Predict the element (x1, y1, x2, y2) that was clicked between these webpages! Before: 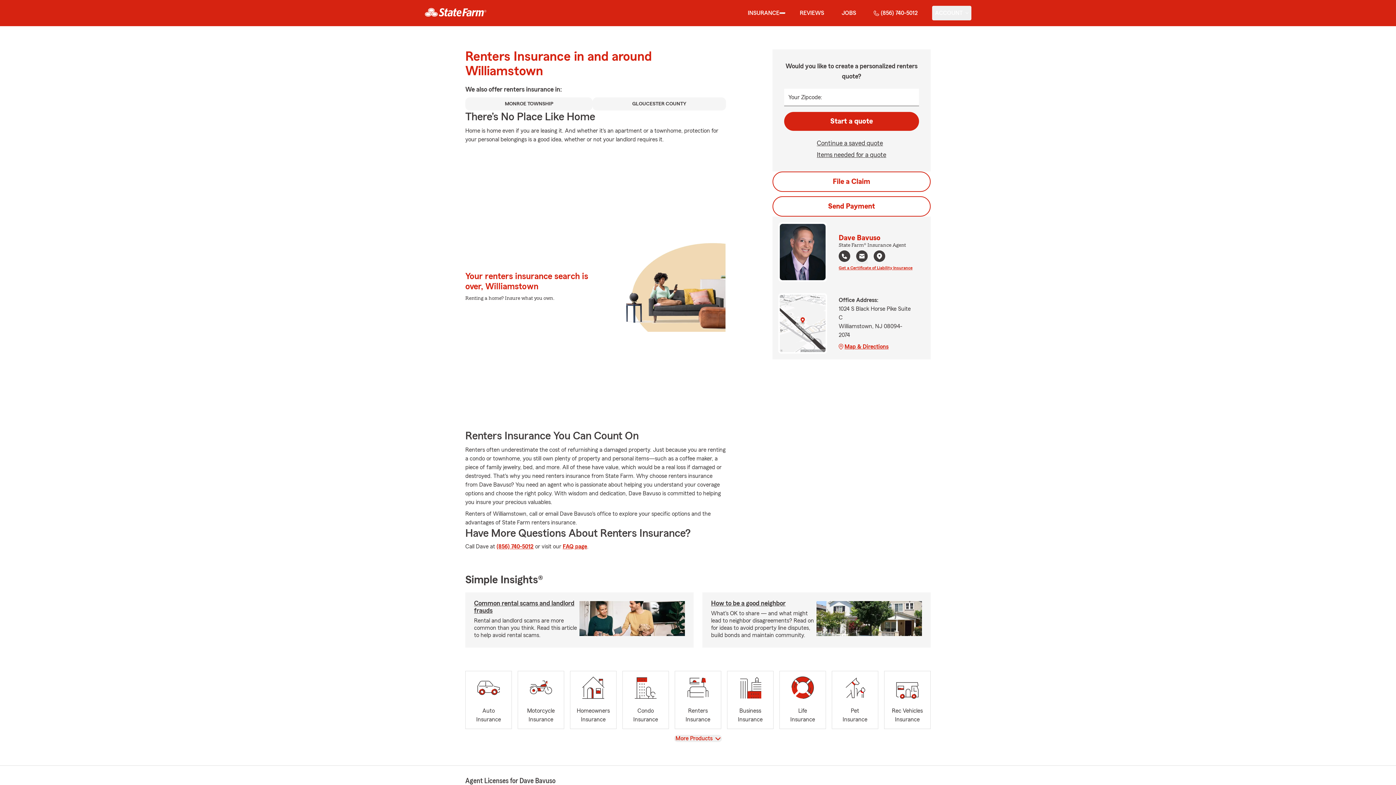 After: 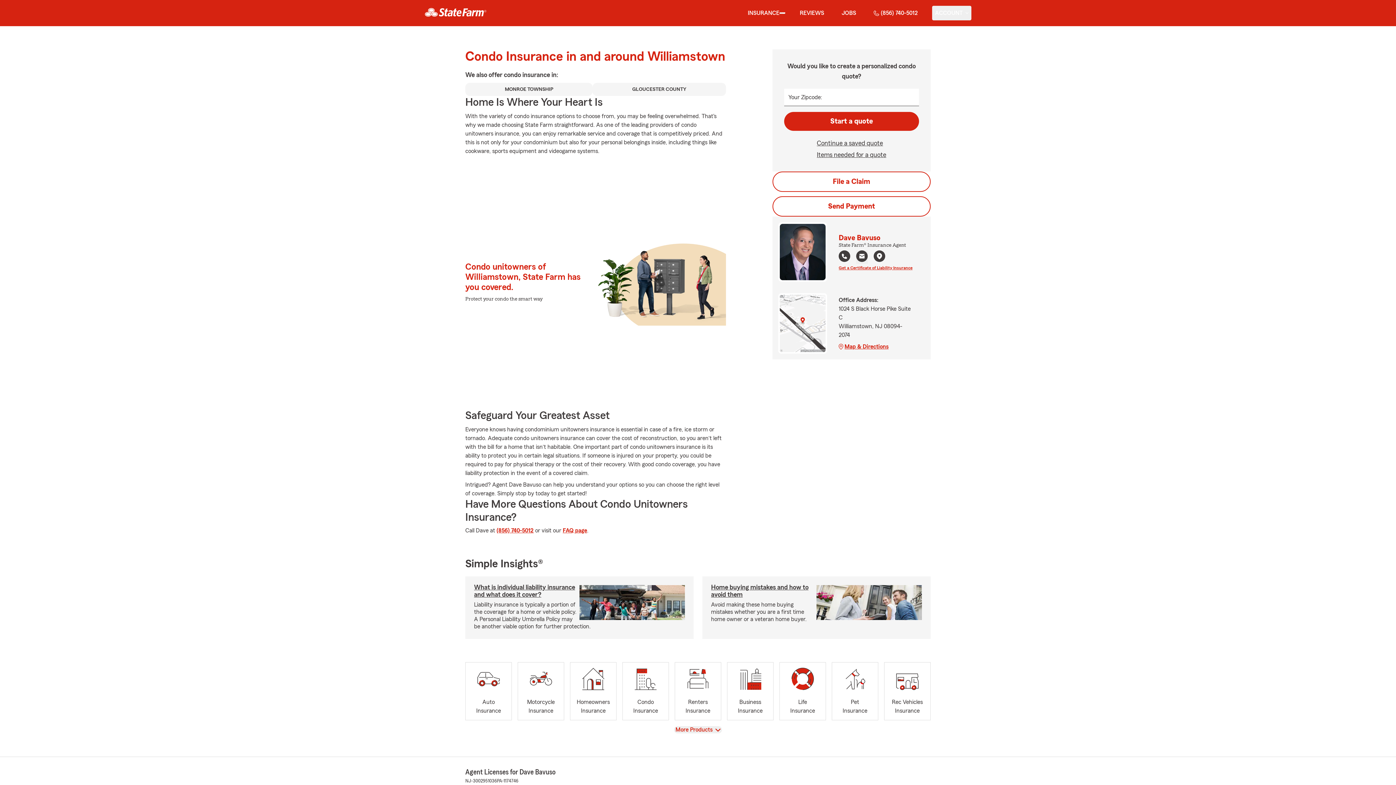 Action: label: Condo
Insurance bbox: (622, 671, 669, 729)